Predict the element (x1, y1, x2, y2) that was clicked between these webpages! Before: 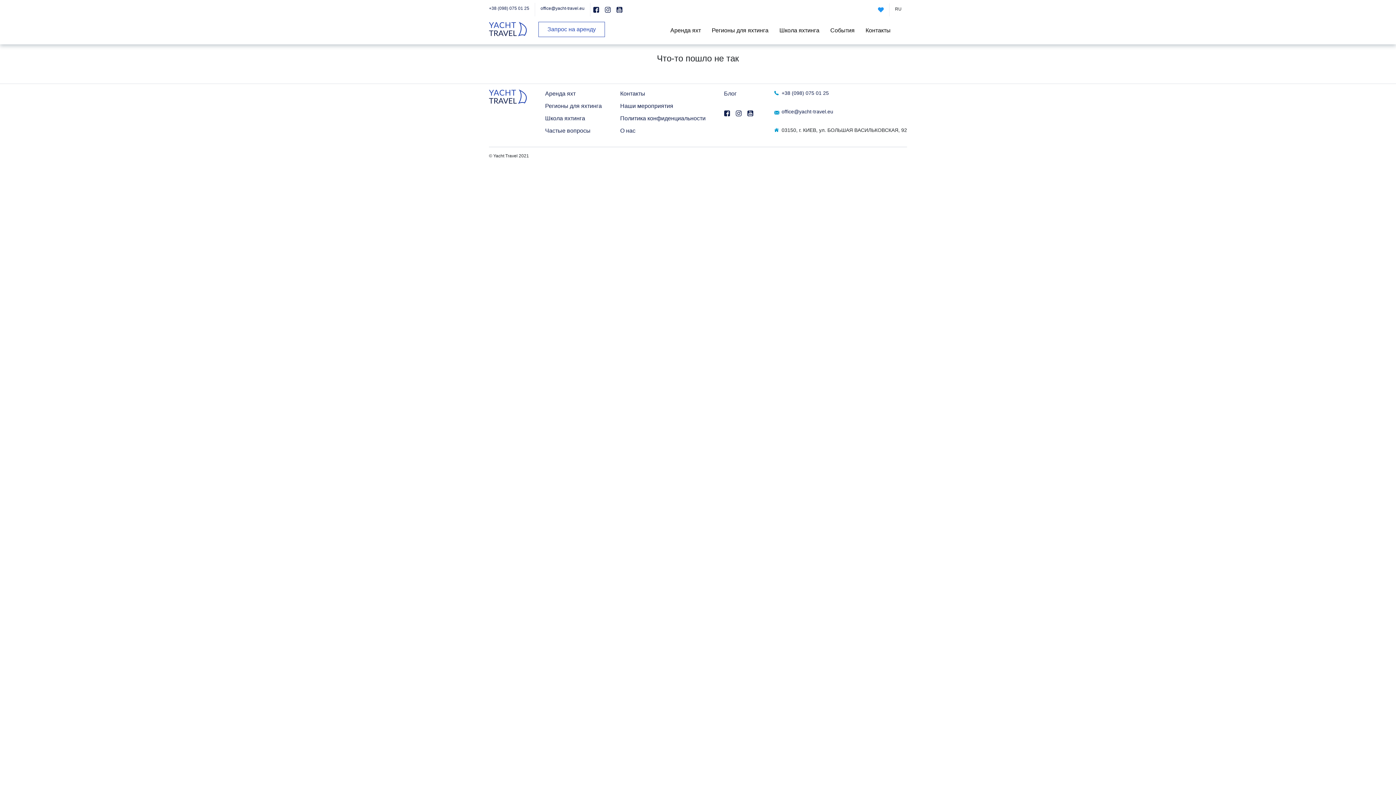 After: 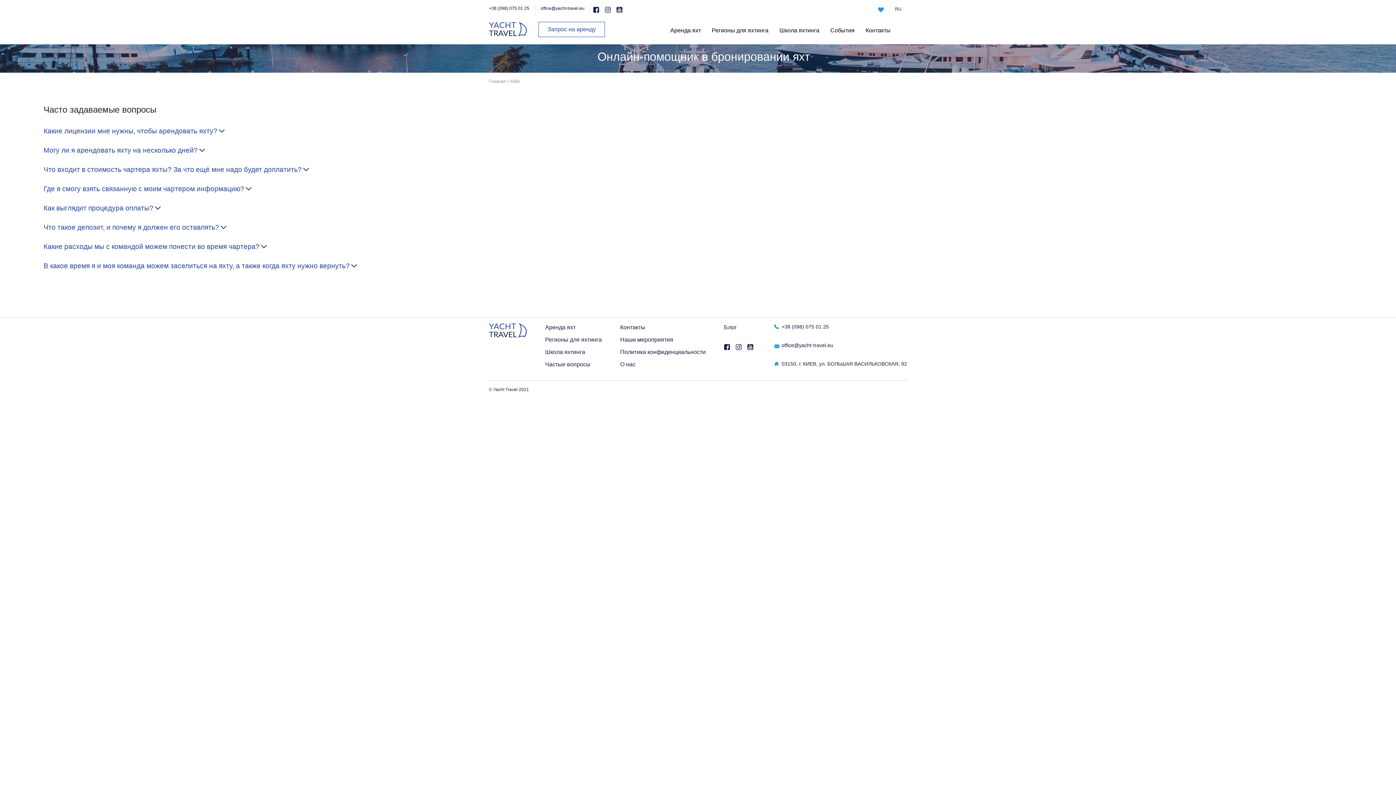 Action: label: Частые вопросы bbox: (545, 179, 602, 192)